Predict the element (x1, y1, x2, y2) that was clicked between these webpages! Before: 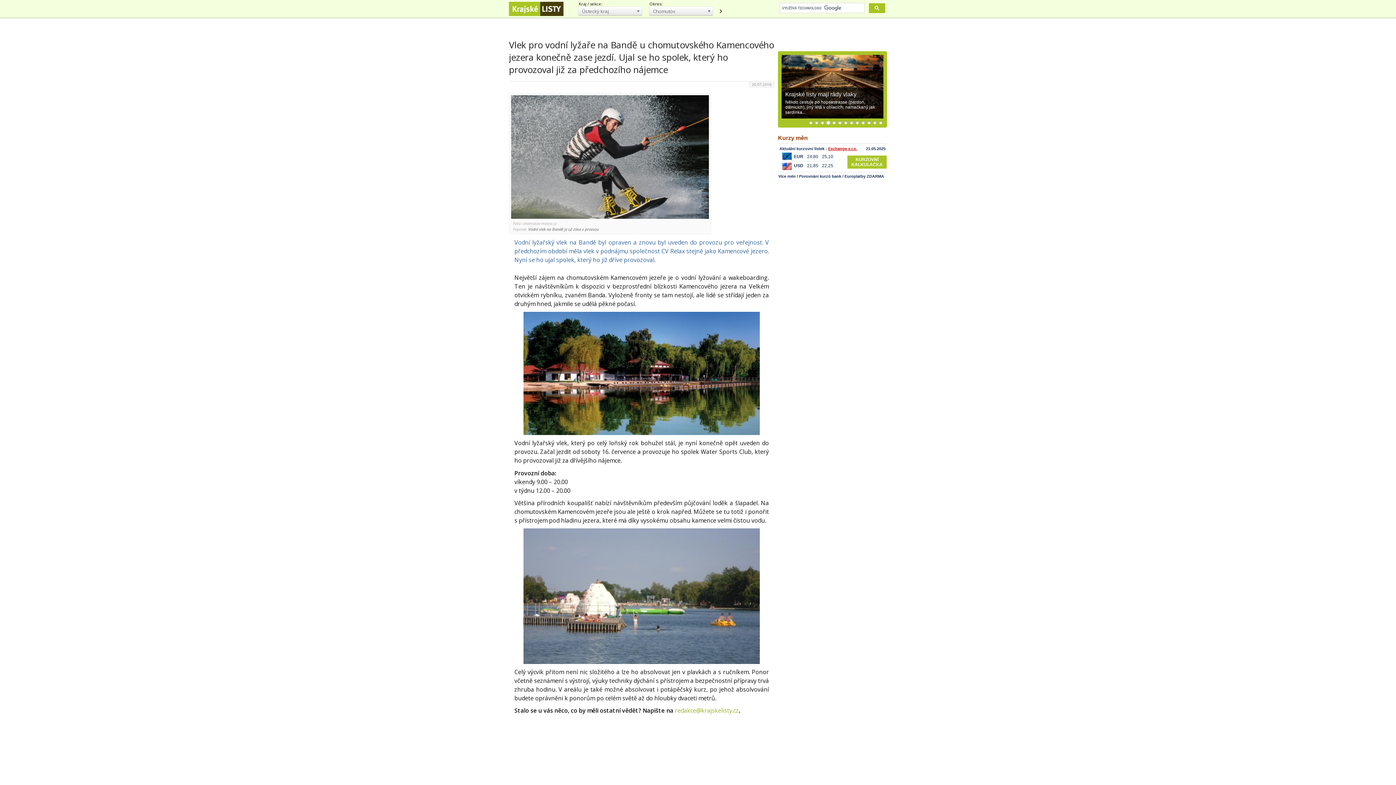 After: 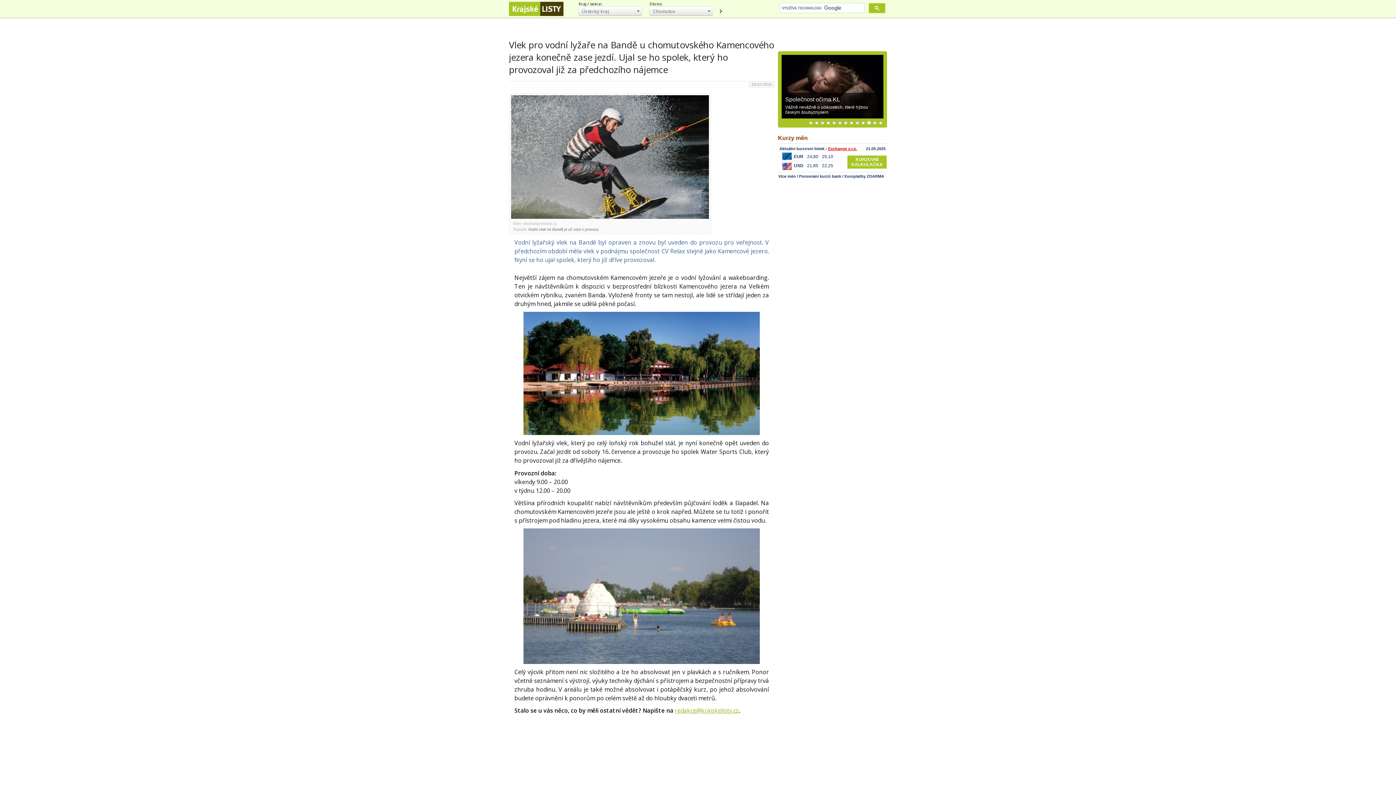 Action: label: redakce@krajskelisty.cz bbox: (674, 706, 738, 714)